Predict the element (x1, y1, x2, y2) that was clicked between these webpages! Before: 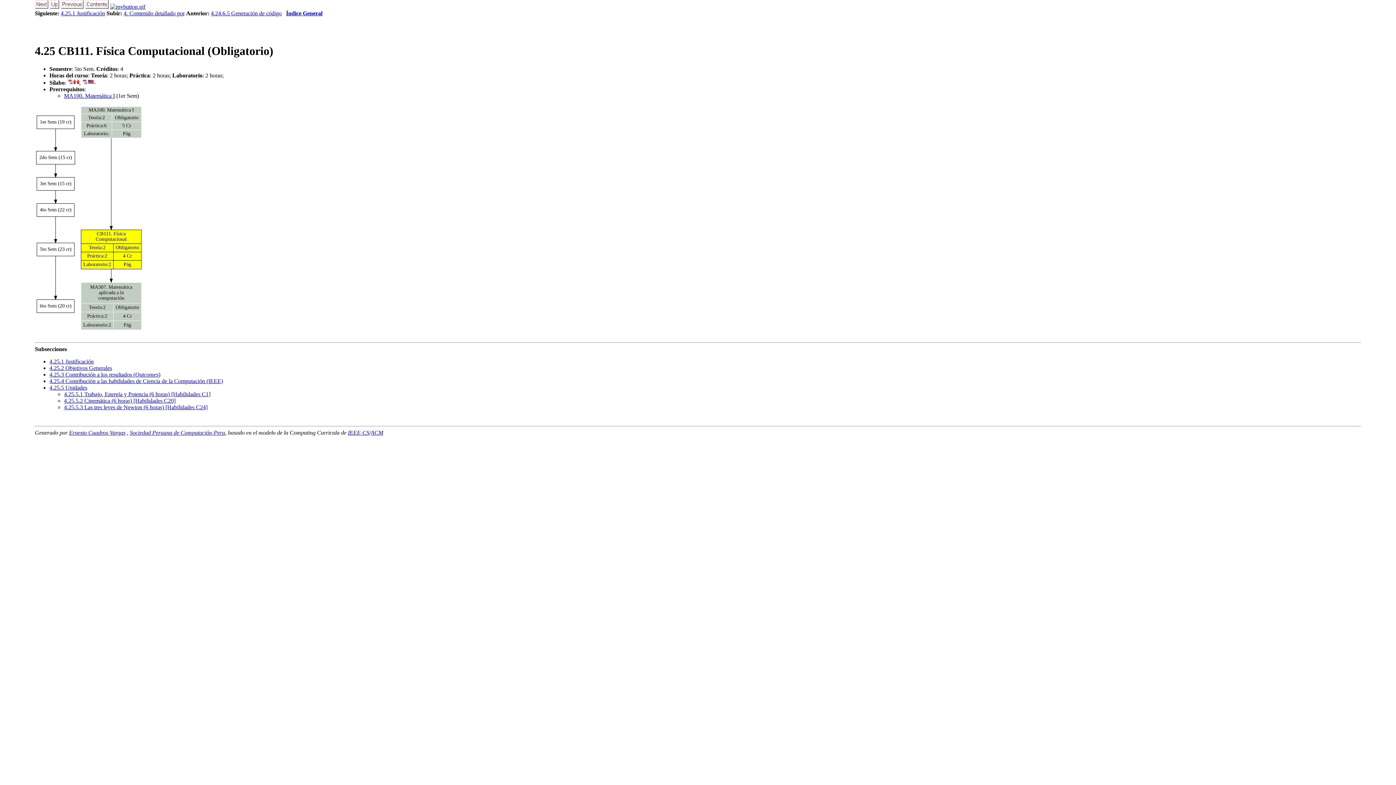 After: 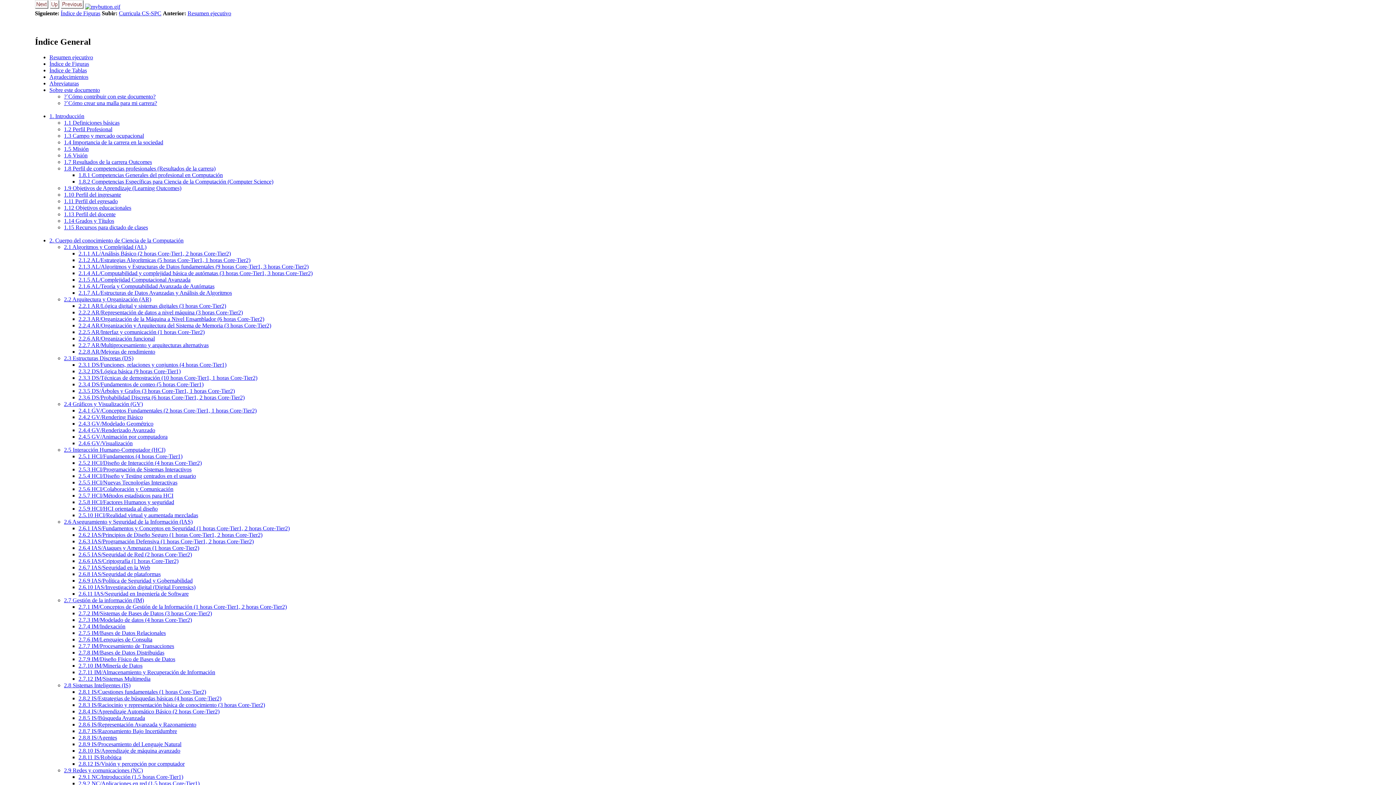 Action: bbox: (286, 10, 322, 16) label: Índice General